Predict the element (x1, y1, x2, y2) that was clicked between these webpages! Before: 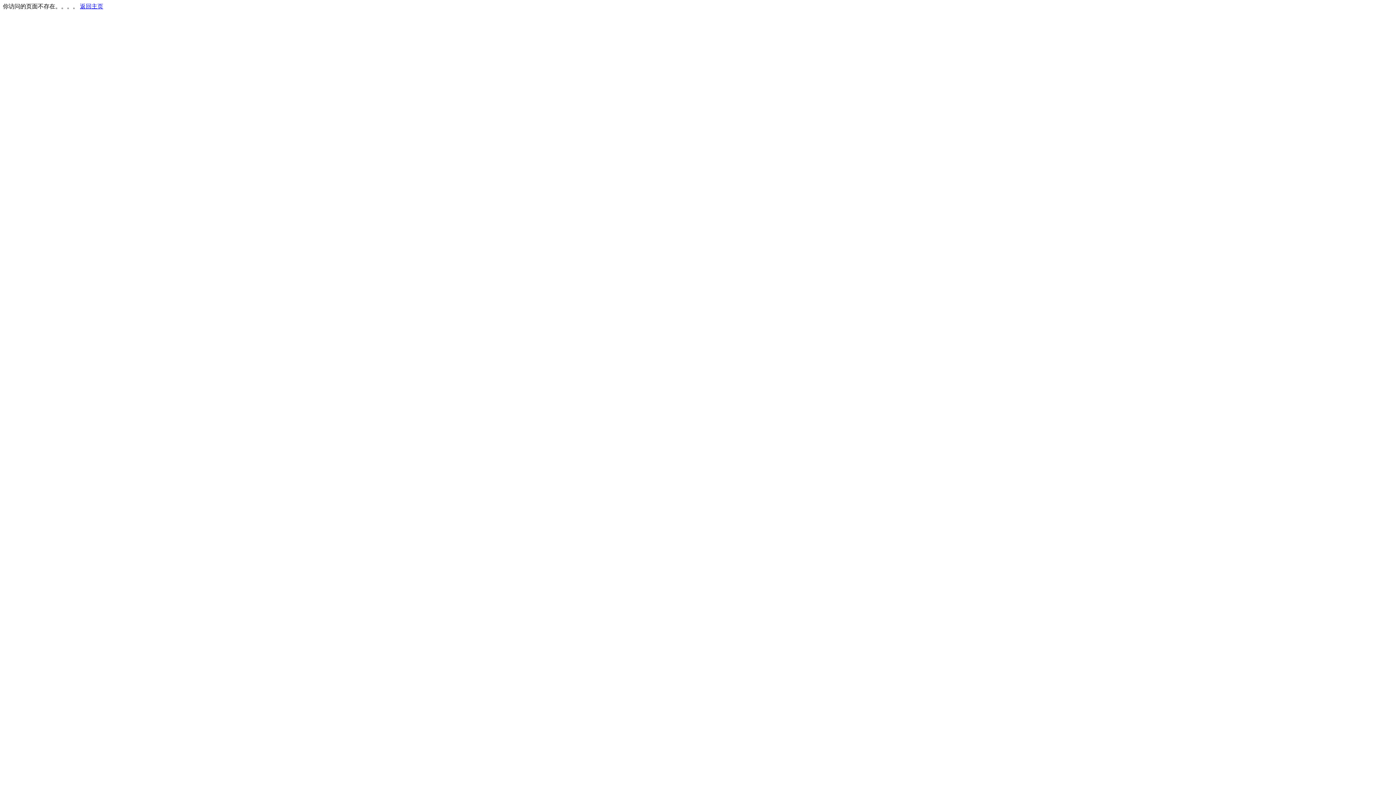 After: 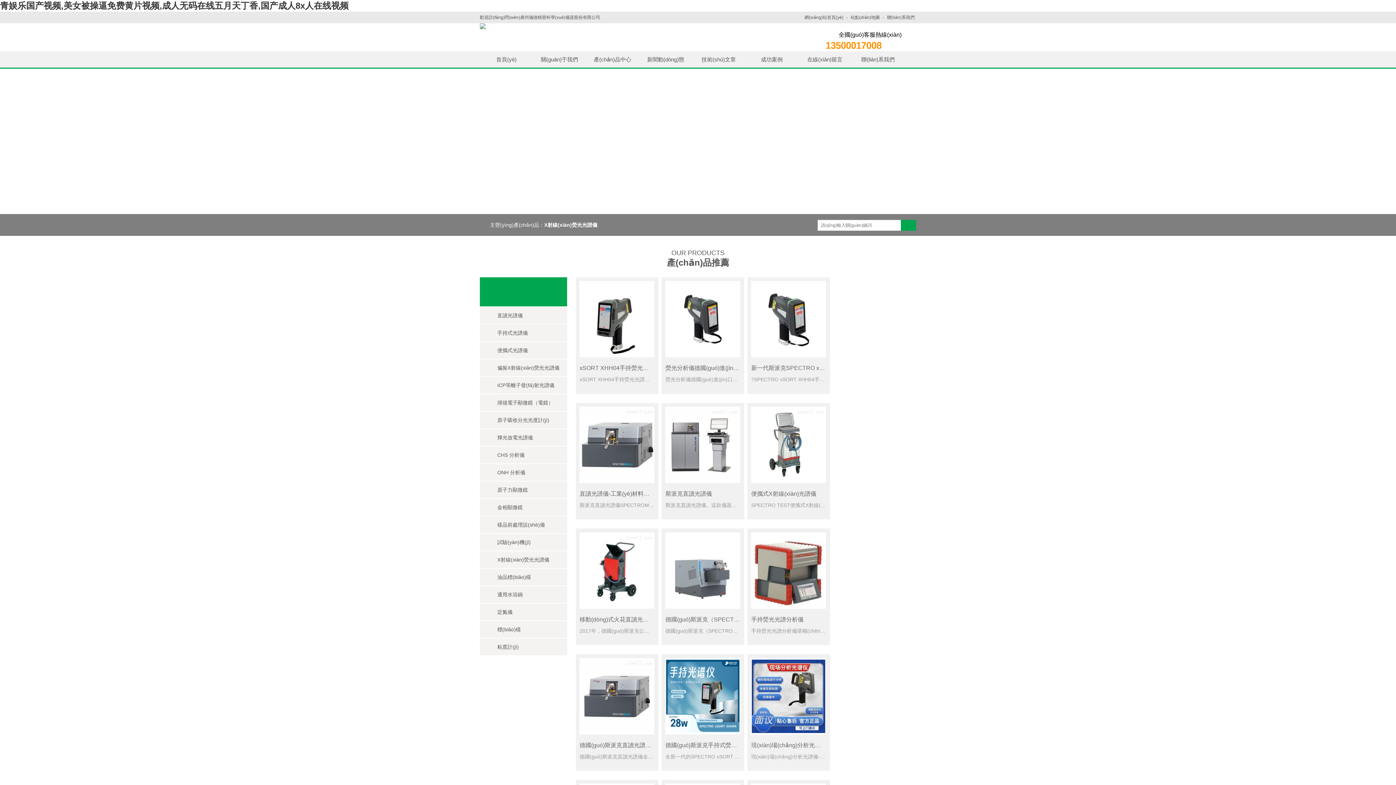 Action: bbox: (80, 3, 103, 9) label: 返回主页